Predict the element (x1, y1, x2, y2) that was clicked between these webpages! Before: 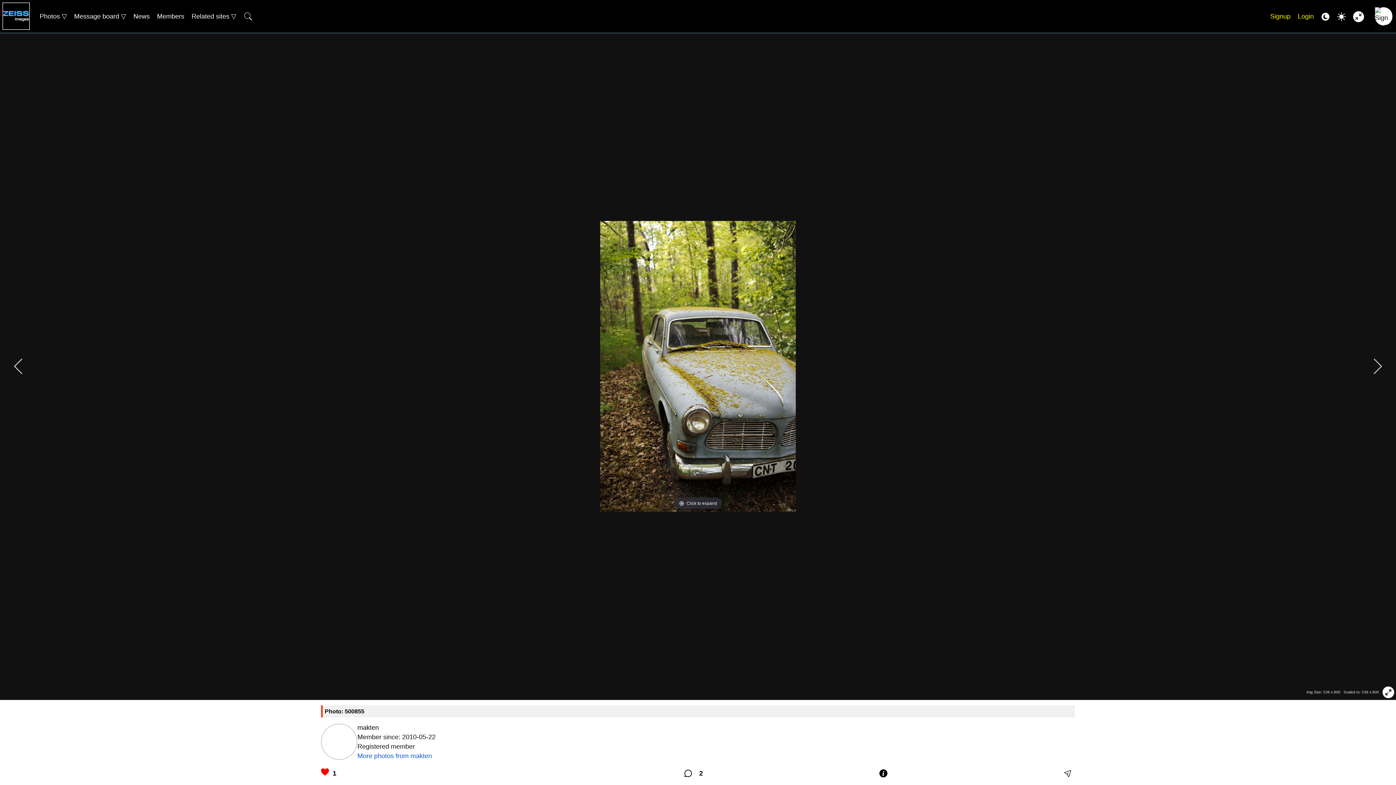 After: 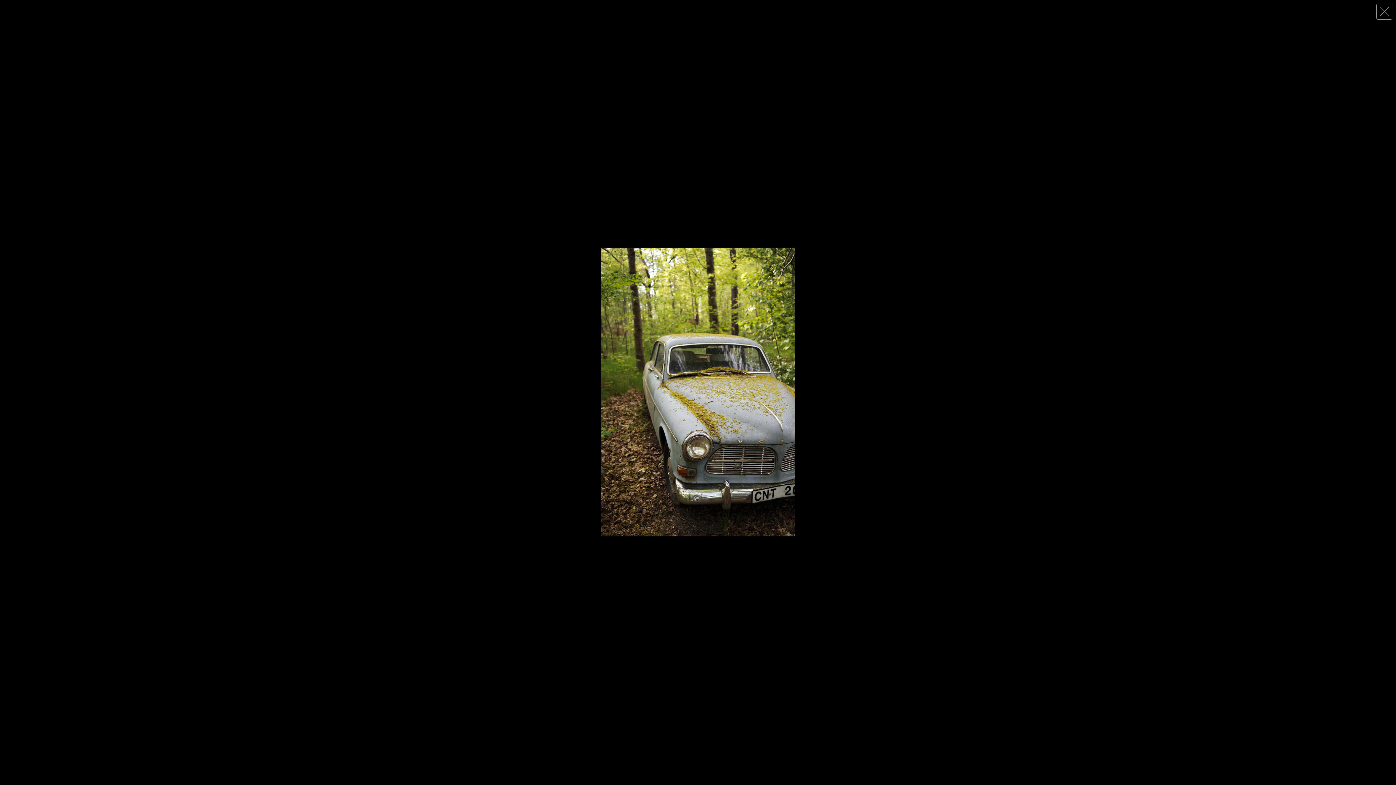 Action: bbox: (600, 221, 796, 512) label: Click to expand